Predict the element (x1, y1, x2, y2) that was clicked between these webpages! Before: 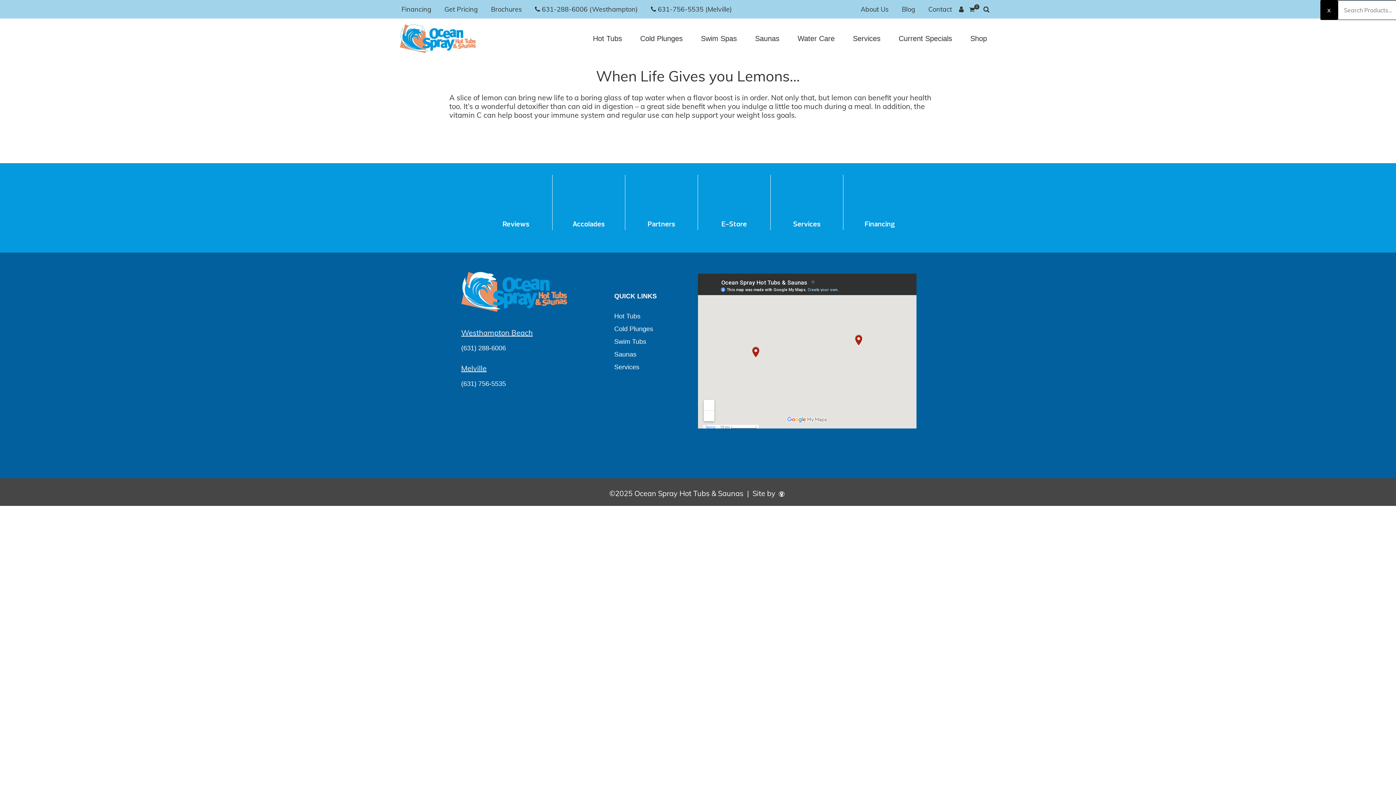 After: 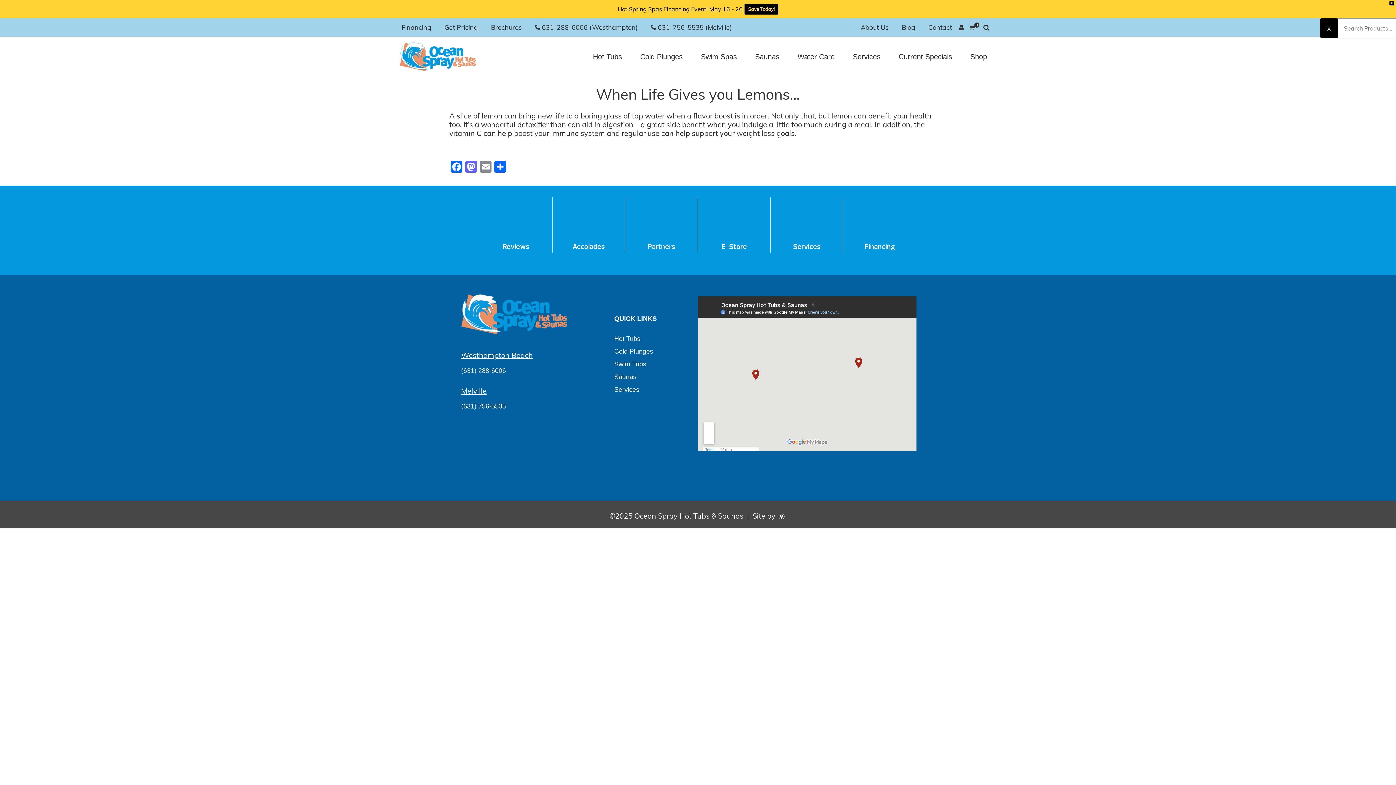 Action: label: Shop bbox: (966, 29, 990, 48)